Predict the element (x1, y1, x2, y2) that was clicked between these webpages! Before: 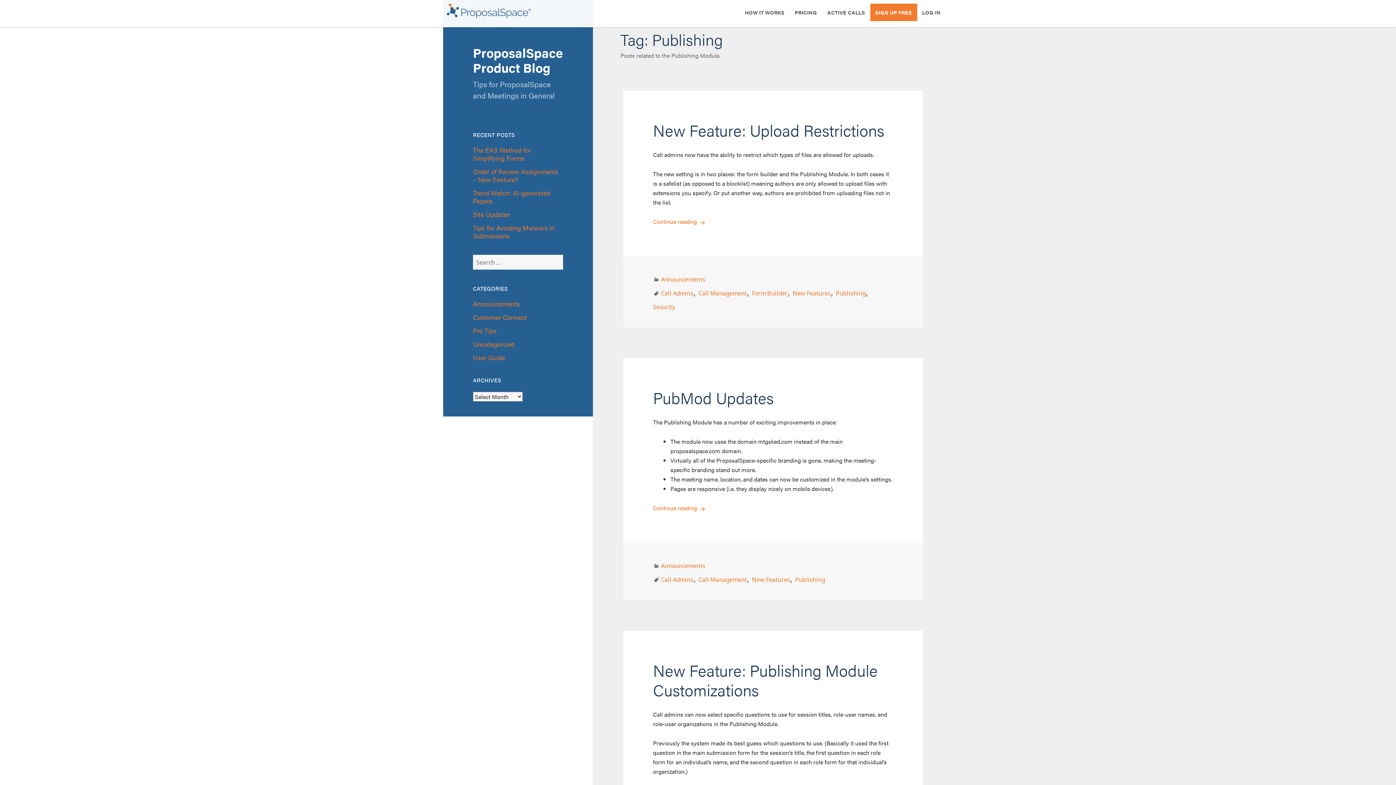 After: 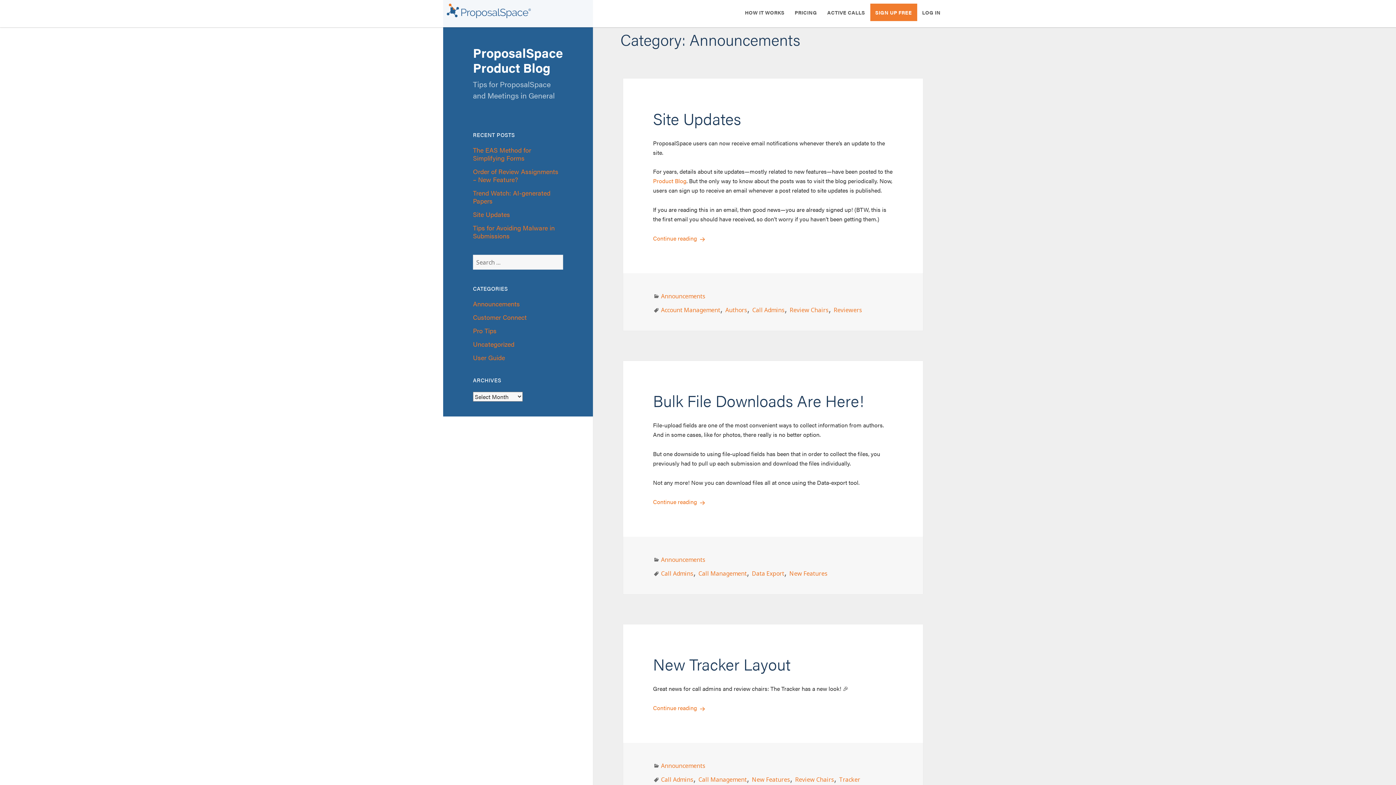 Action: label: Announcements bbox: (661, 275, 705, 283)